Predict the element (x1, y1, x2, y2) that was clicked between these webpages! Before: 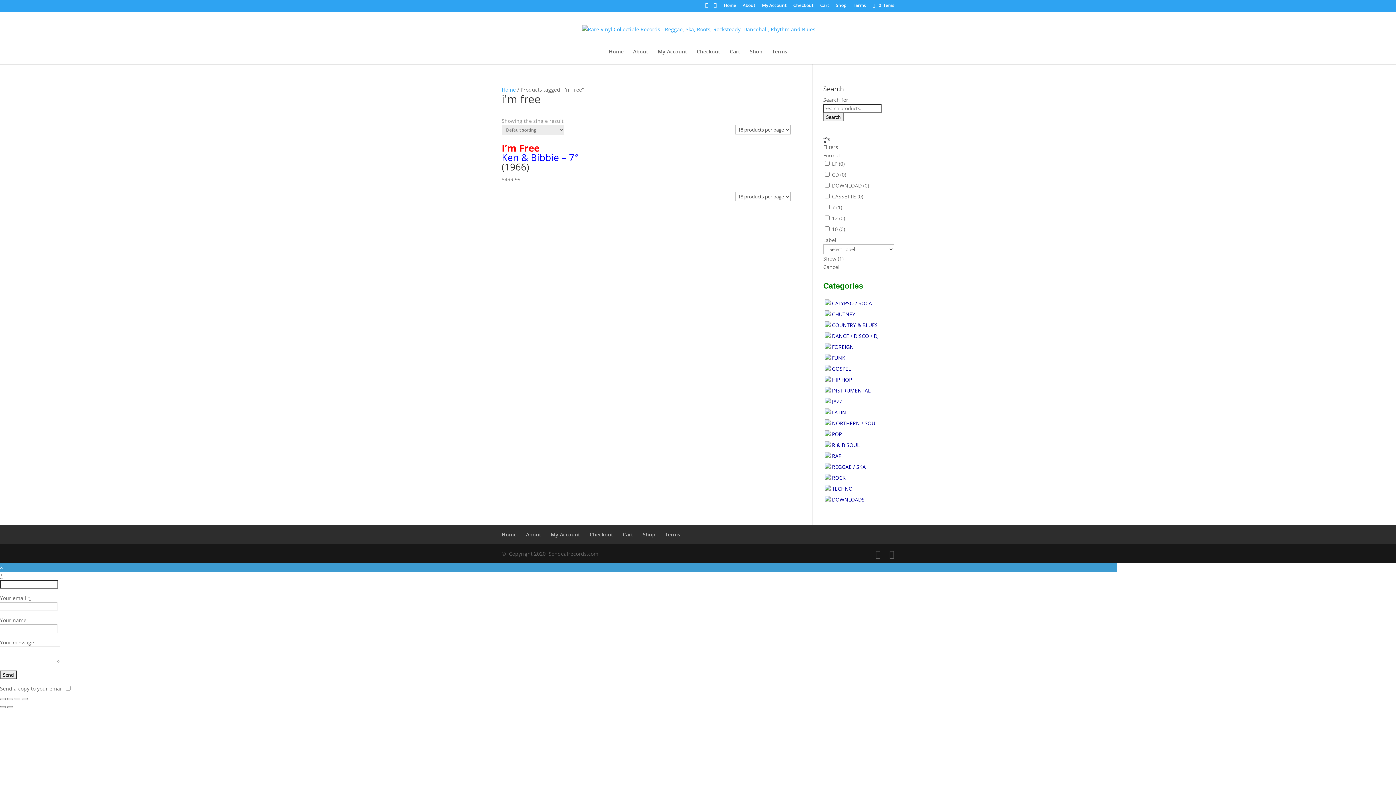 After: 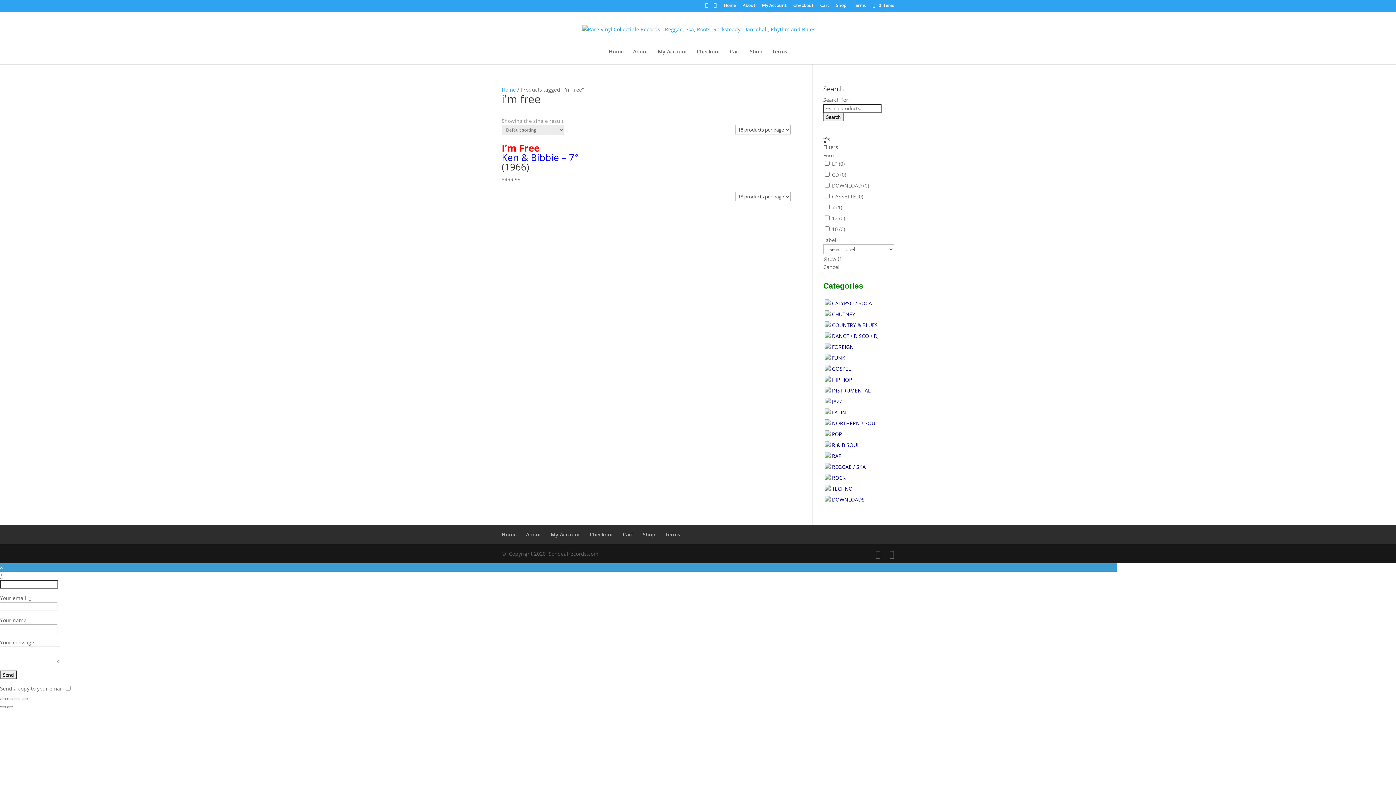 Action: label: 7 bbox: (832, 204, 835, 210)